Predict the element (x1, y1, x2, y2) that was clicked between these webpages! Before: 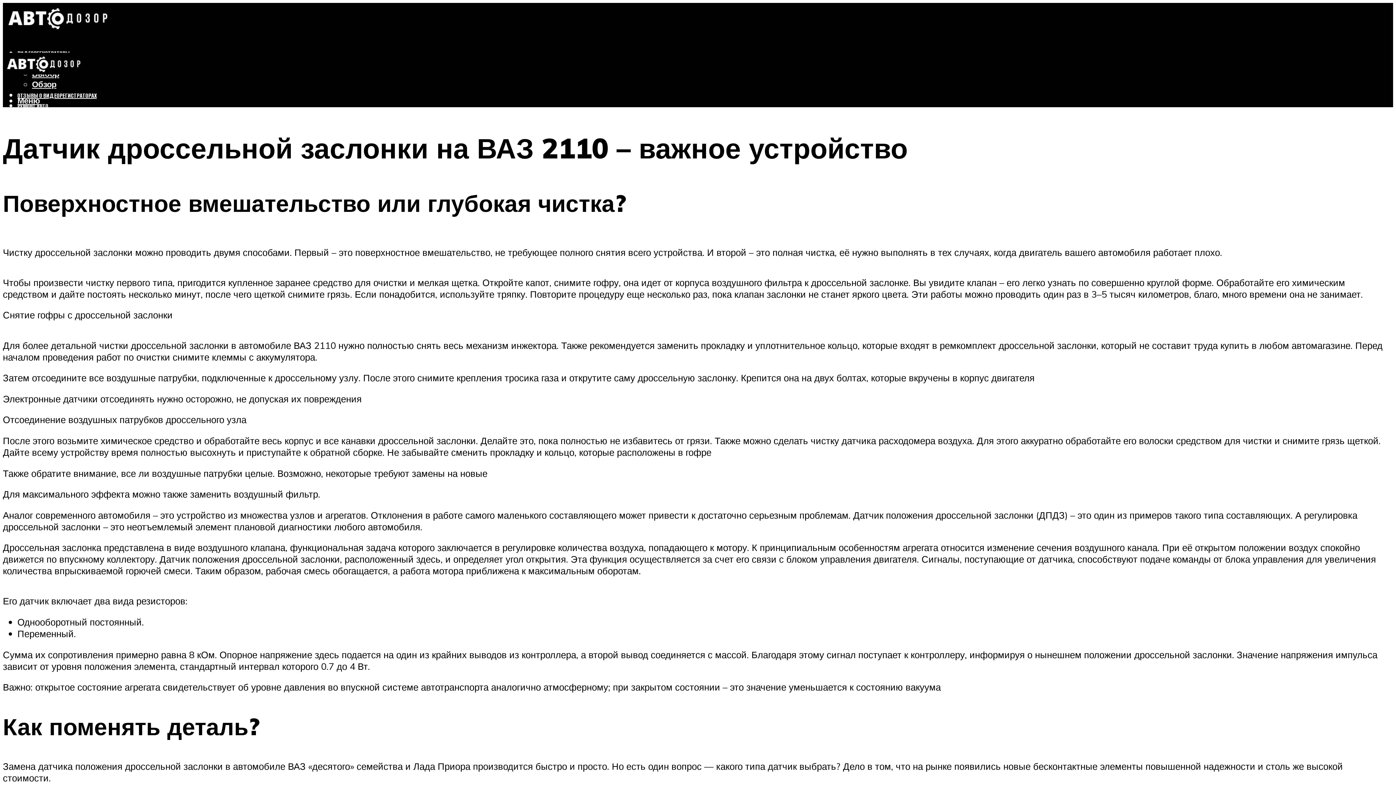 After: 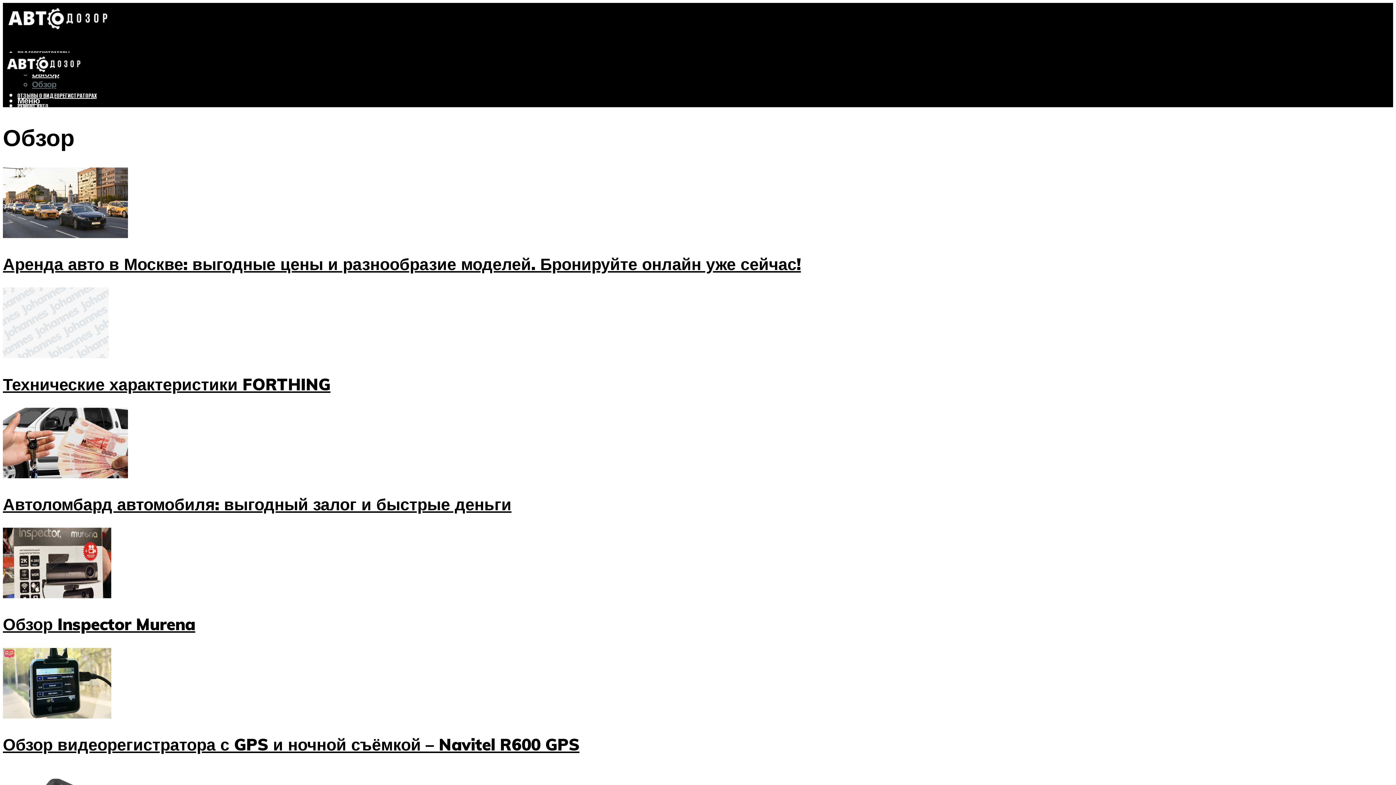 Action: label: Обзор bbox: (32, 79, 56, 89)